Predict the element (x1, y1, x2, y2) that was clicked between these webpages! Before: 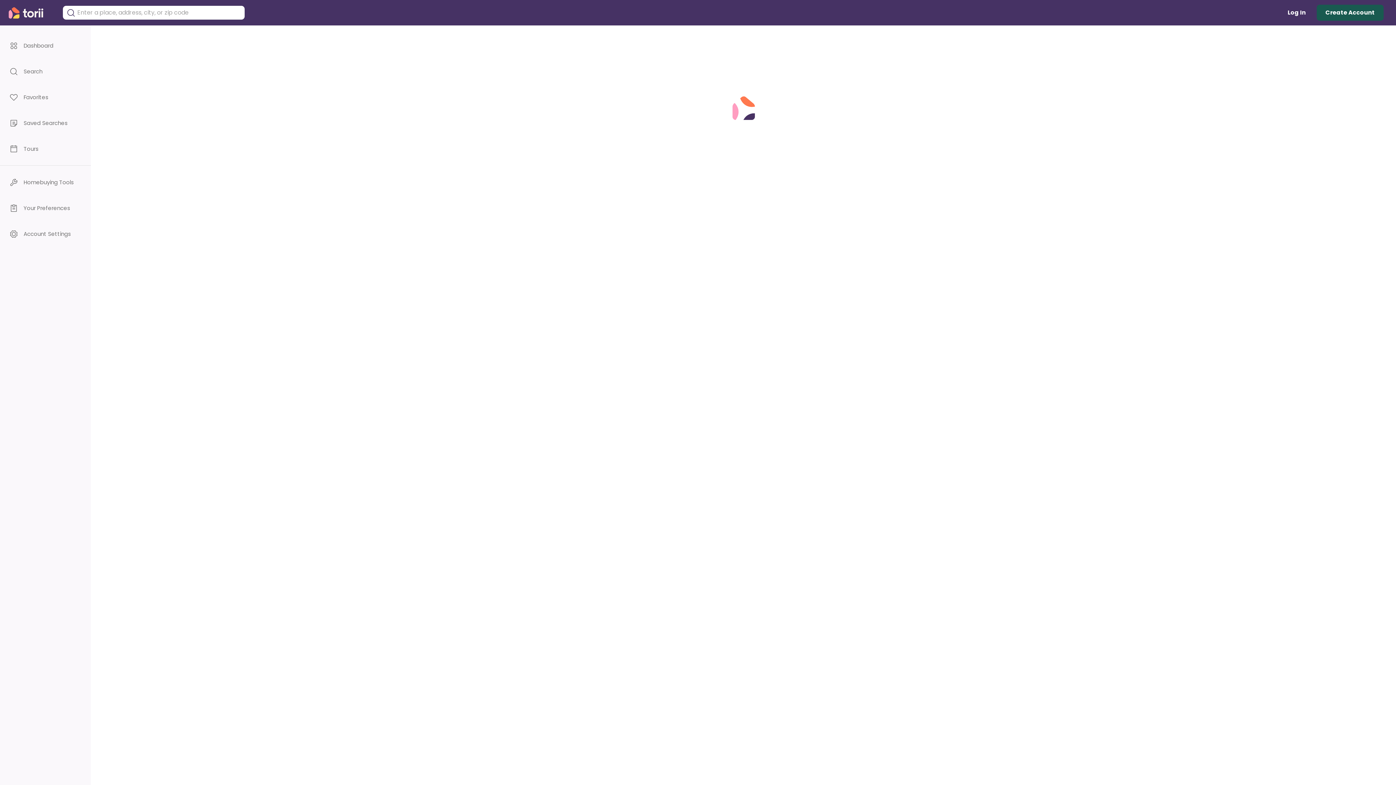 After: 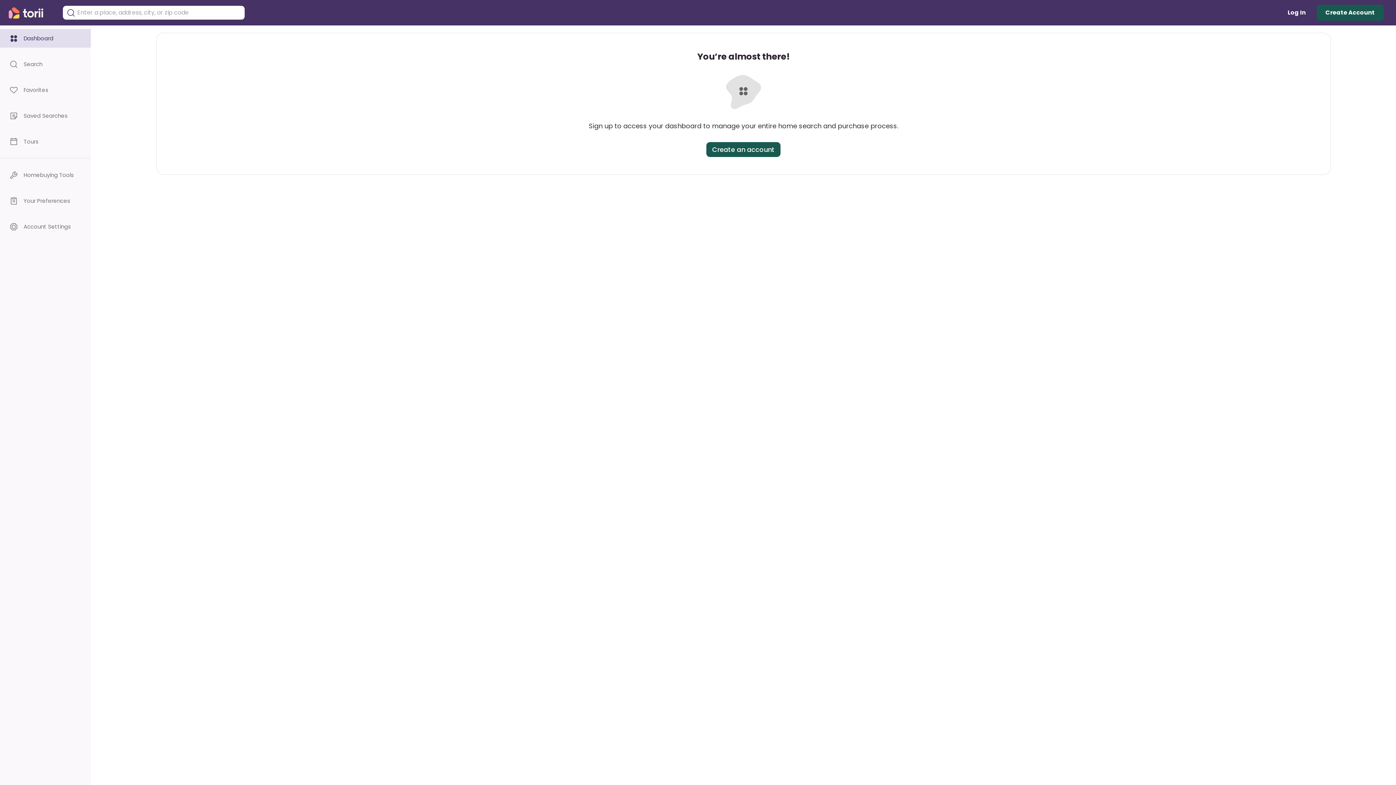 Action: label: Dashboard bbox: (0, 36, 90, 54)